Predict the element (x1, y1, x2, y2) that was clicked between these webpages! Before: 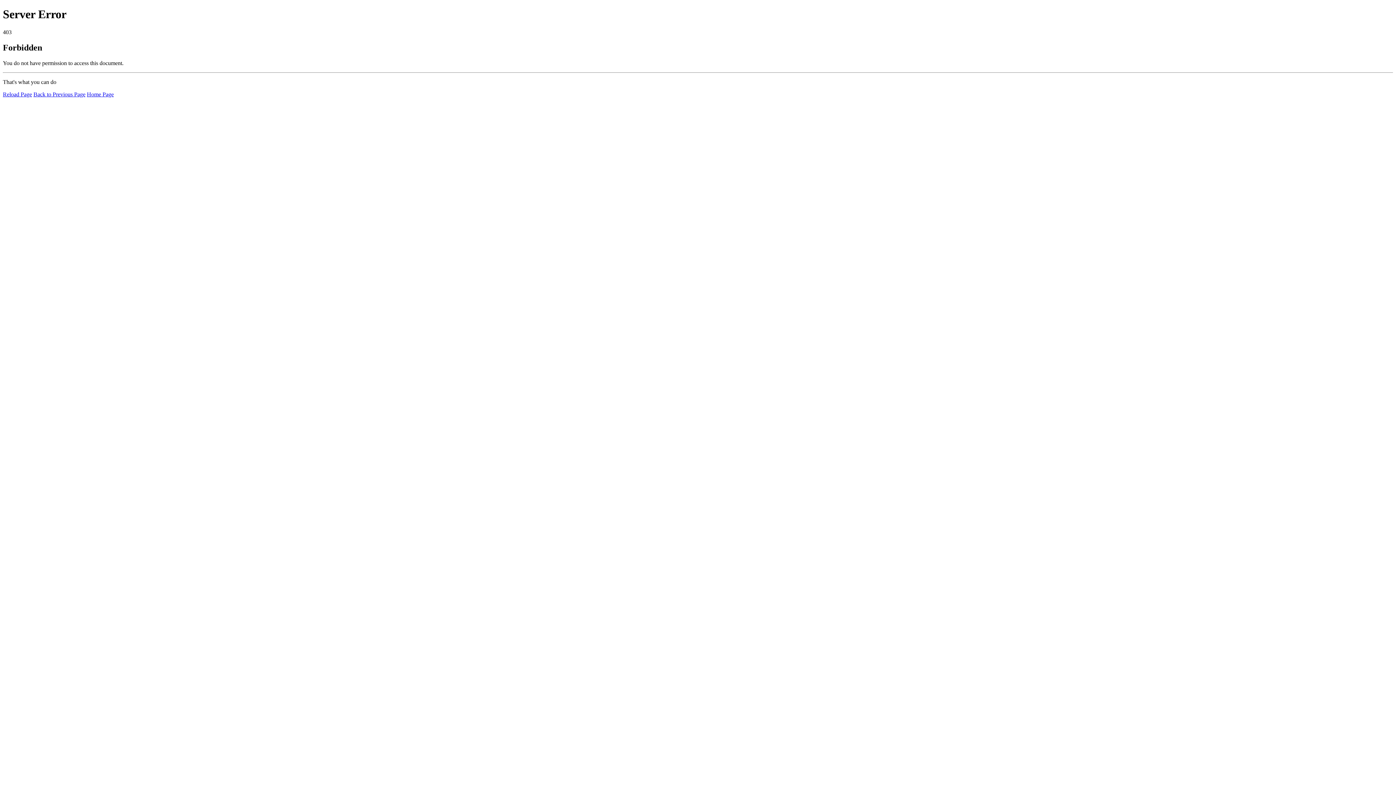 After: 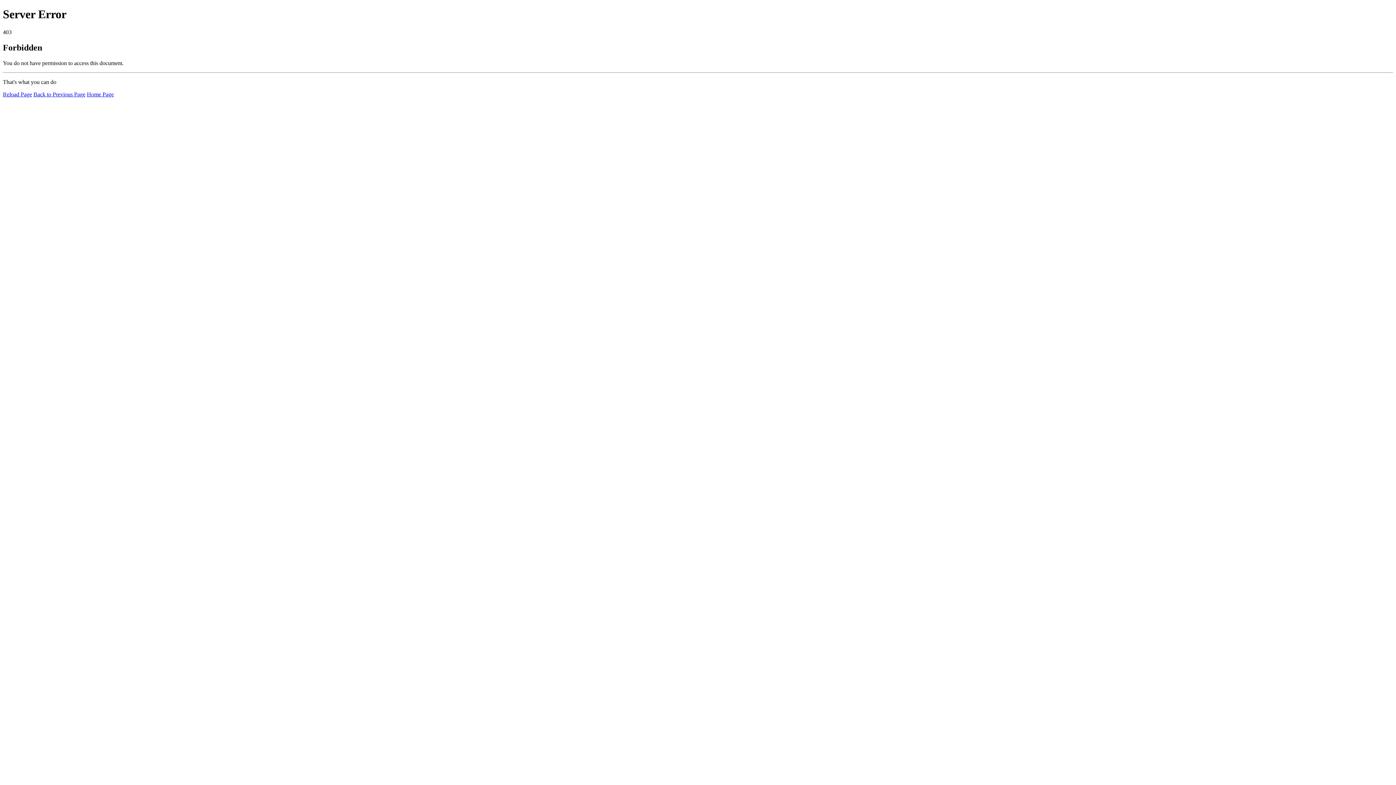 Action: bbox: (86, 91, 113, 97) label: Home Page